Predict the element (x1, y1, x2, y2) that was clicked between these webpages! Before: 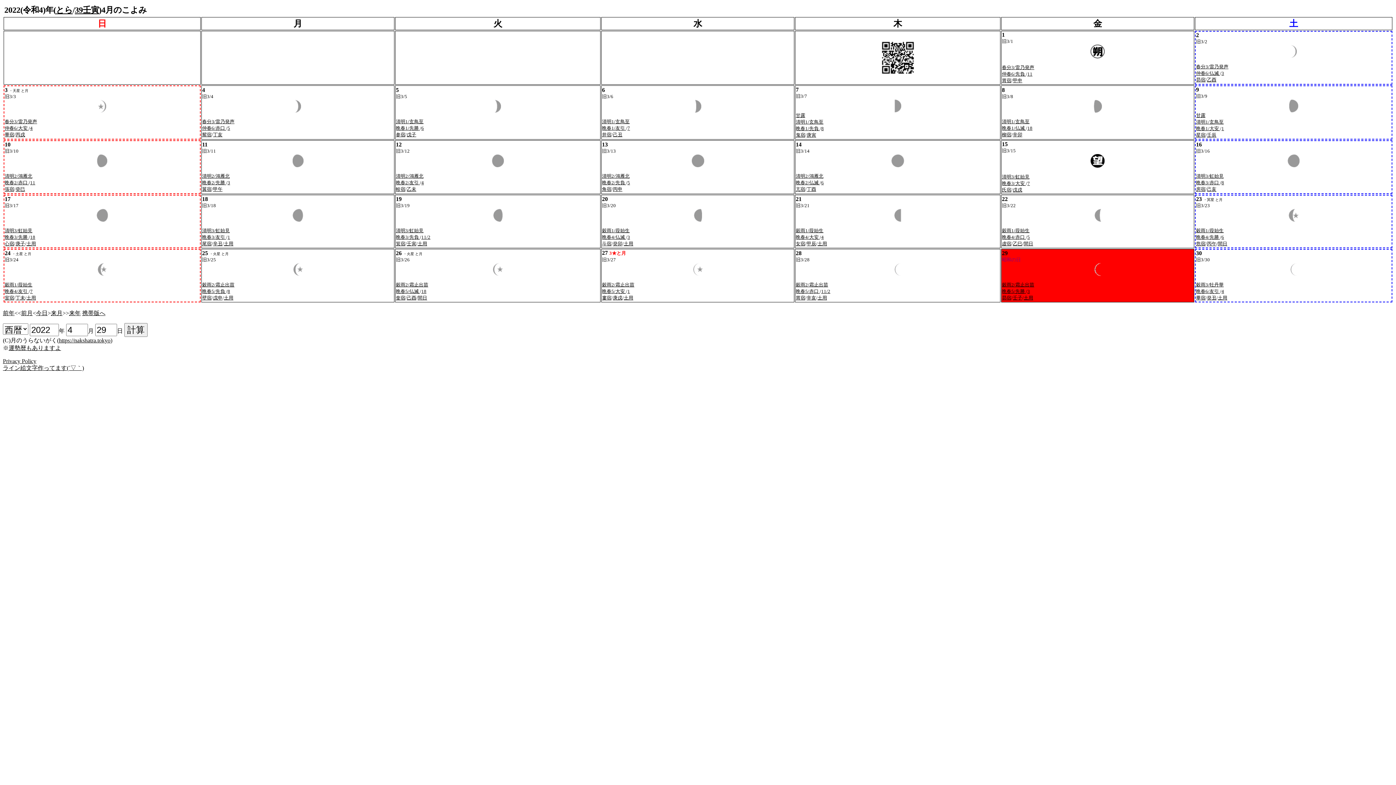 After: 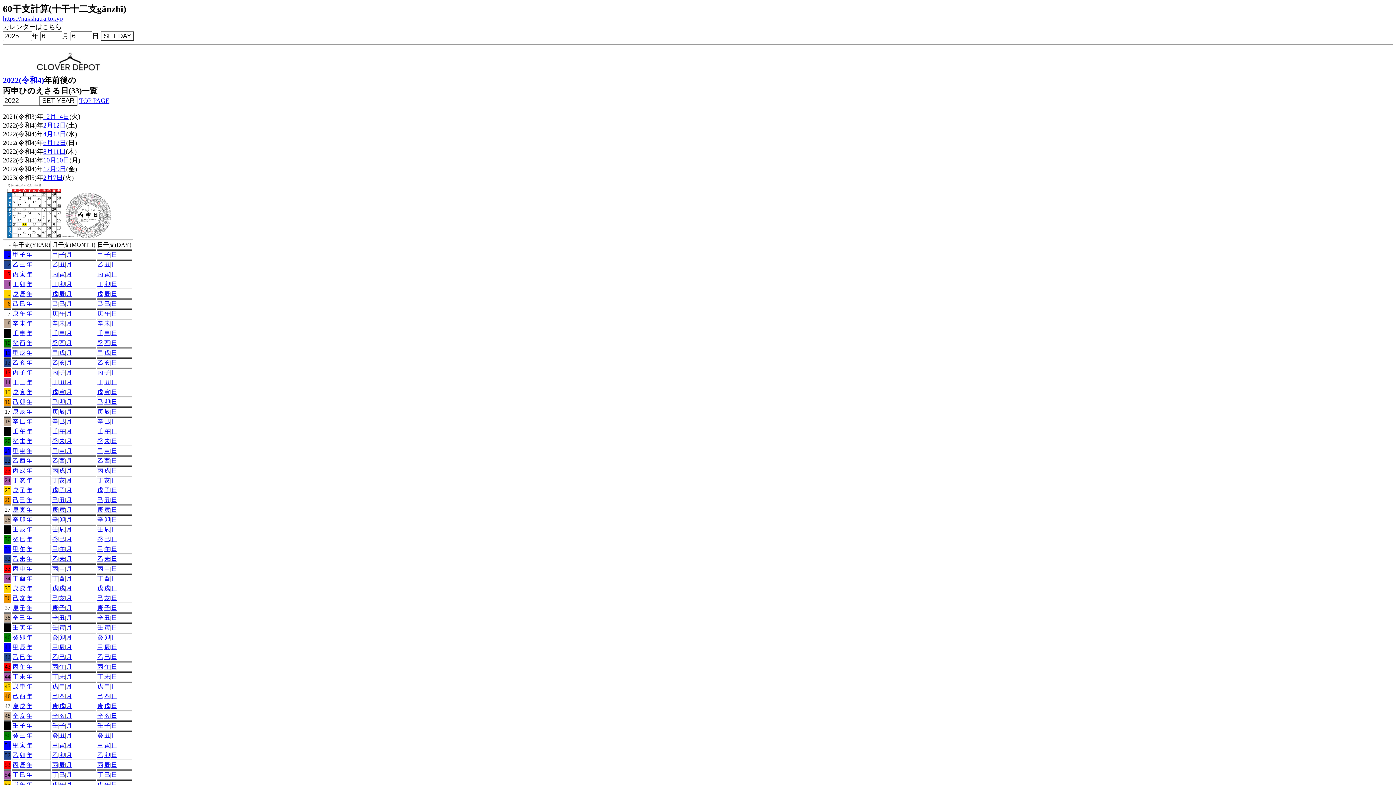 Action: label: 丙申 bbox: (613, 186, 622, 192)